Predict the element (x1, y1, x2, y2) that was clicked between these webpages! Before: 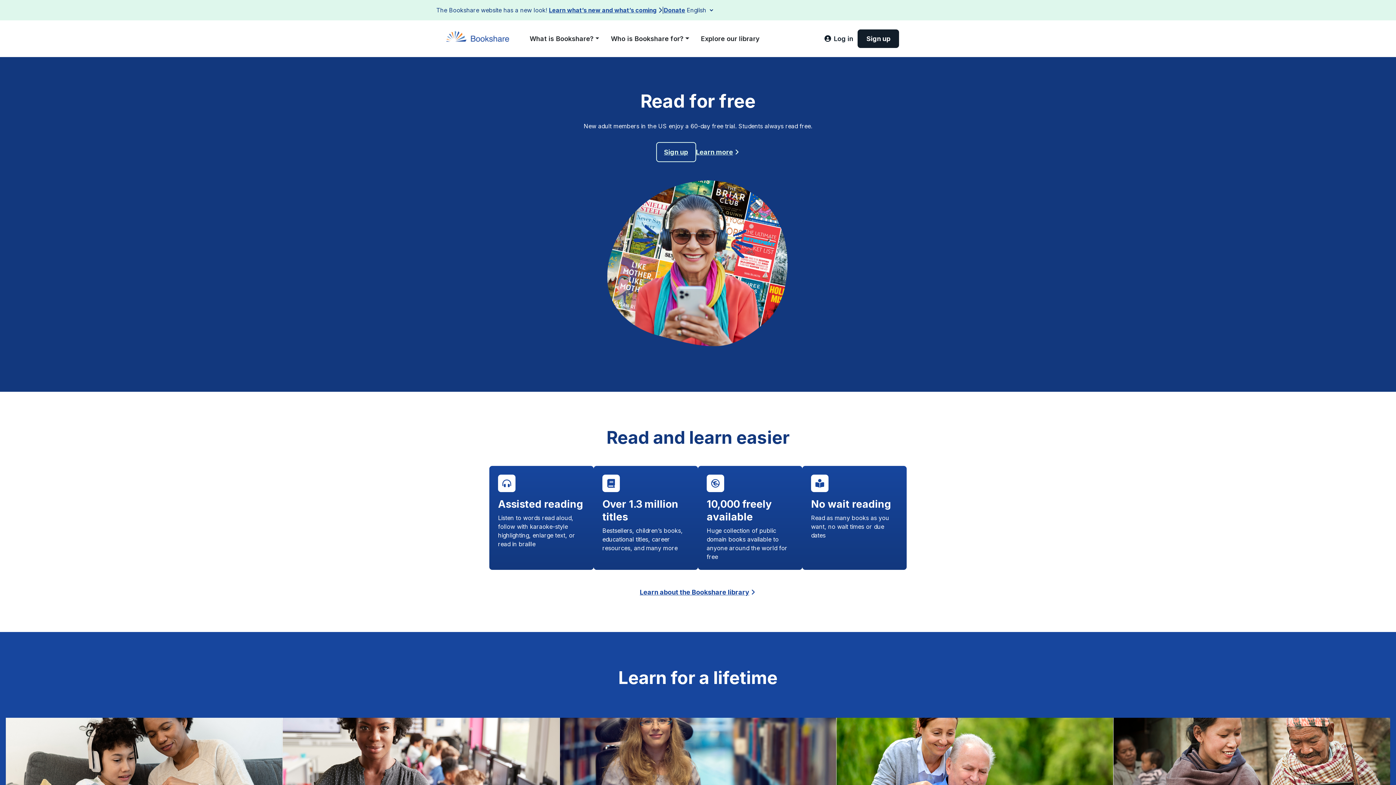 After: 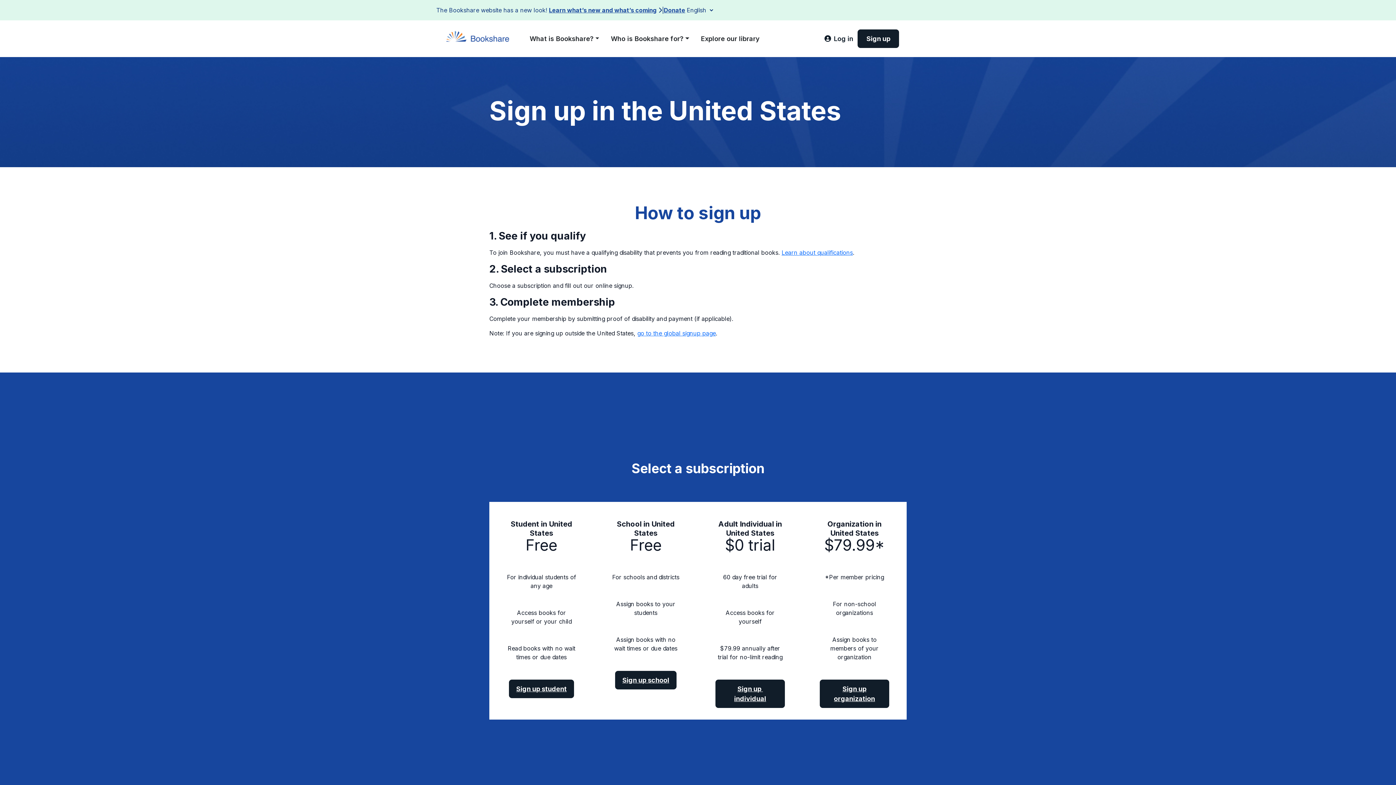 Action: label: Sign up bbox: (656, 142, 696, 162)